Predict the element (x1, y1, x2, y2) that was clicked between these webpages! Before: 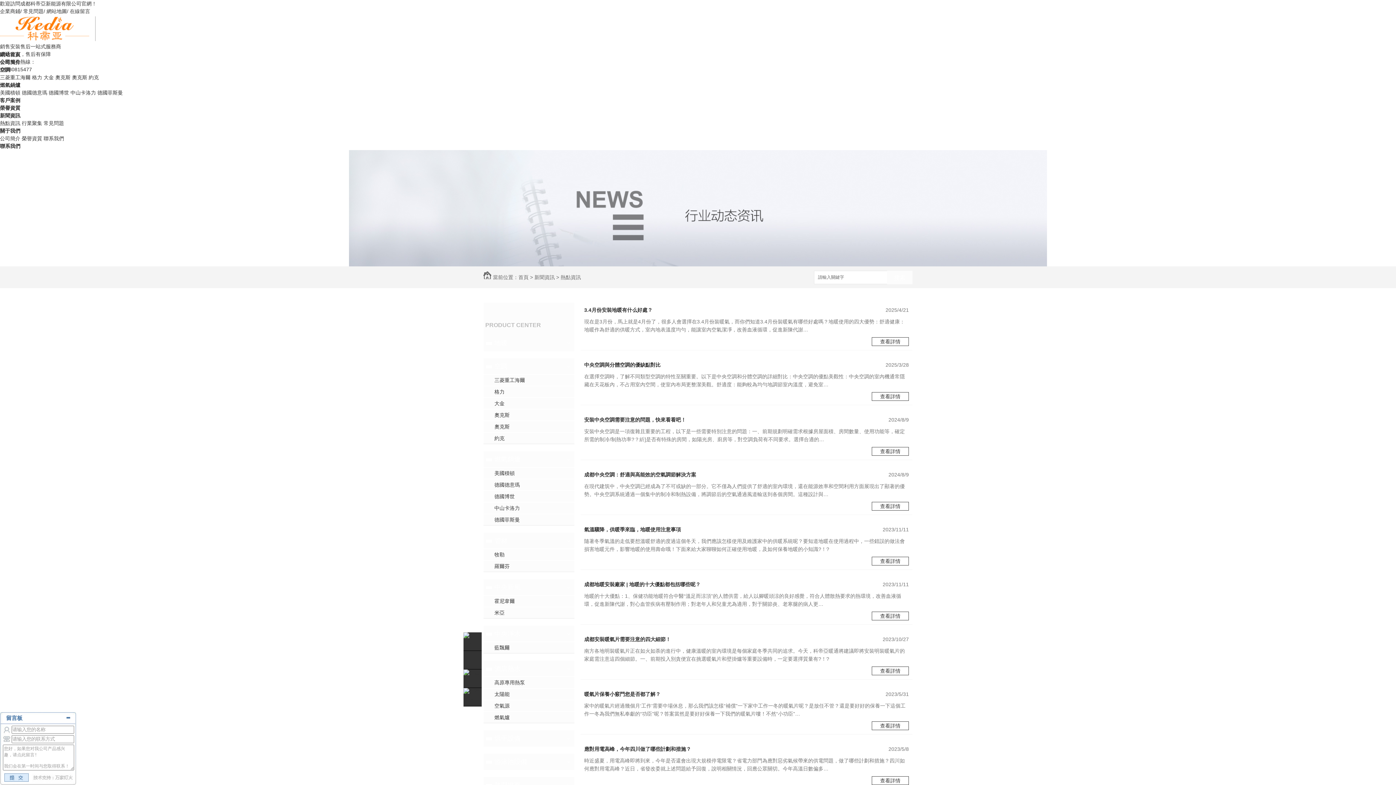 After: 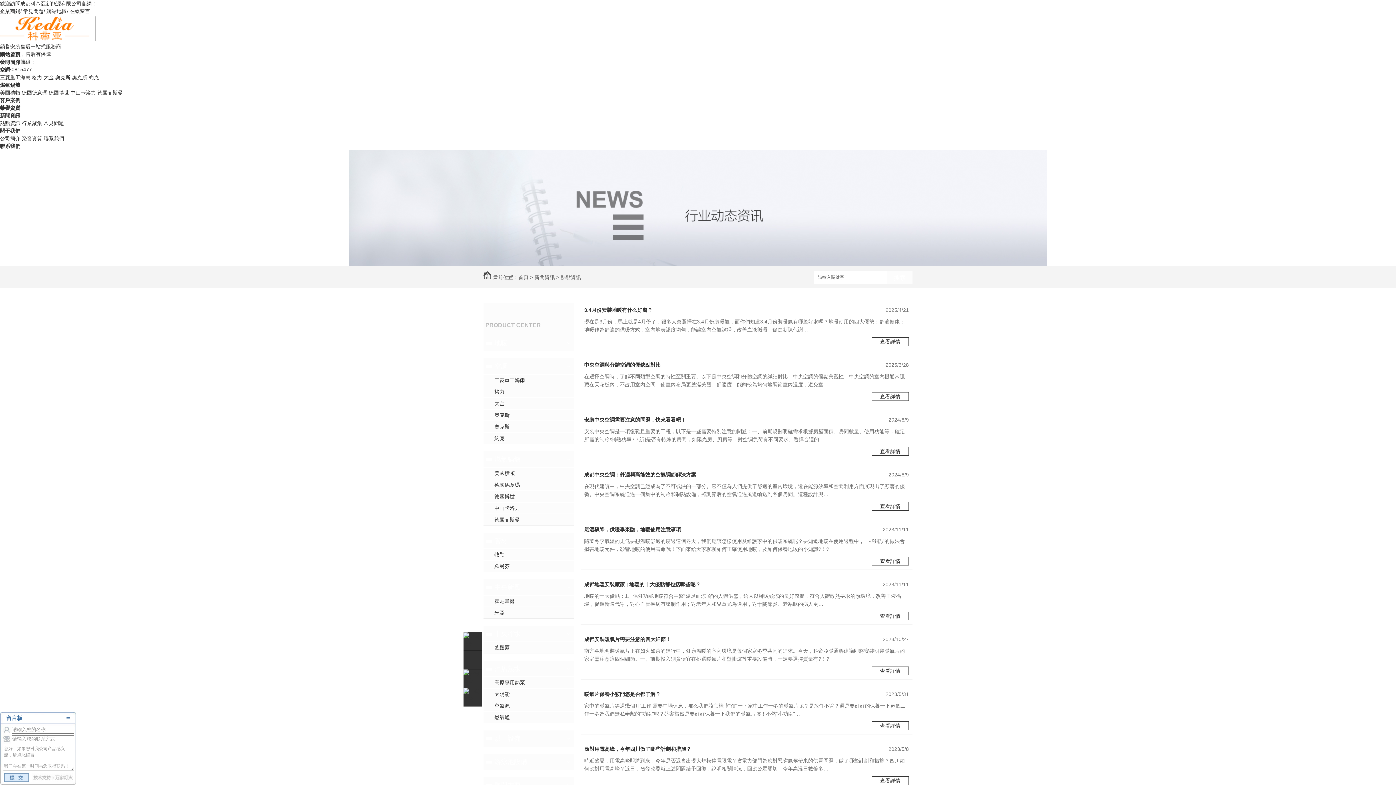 Action: label: 搜索 bbox: (887, 270, 912, 284)